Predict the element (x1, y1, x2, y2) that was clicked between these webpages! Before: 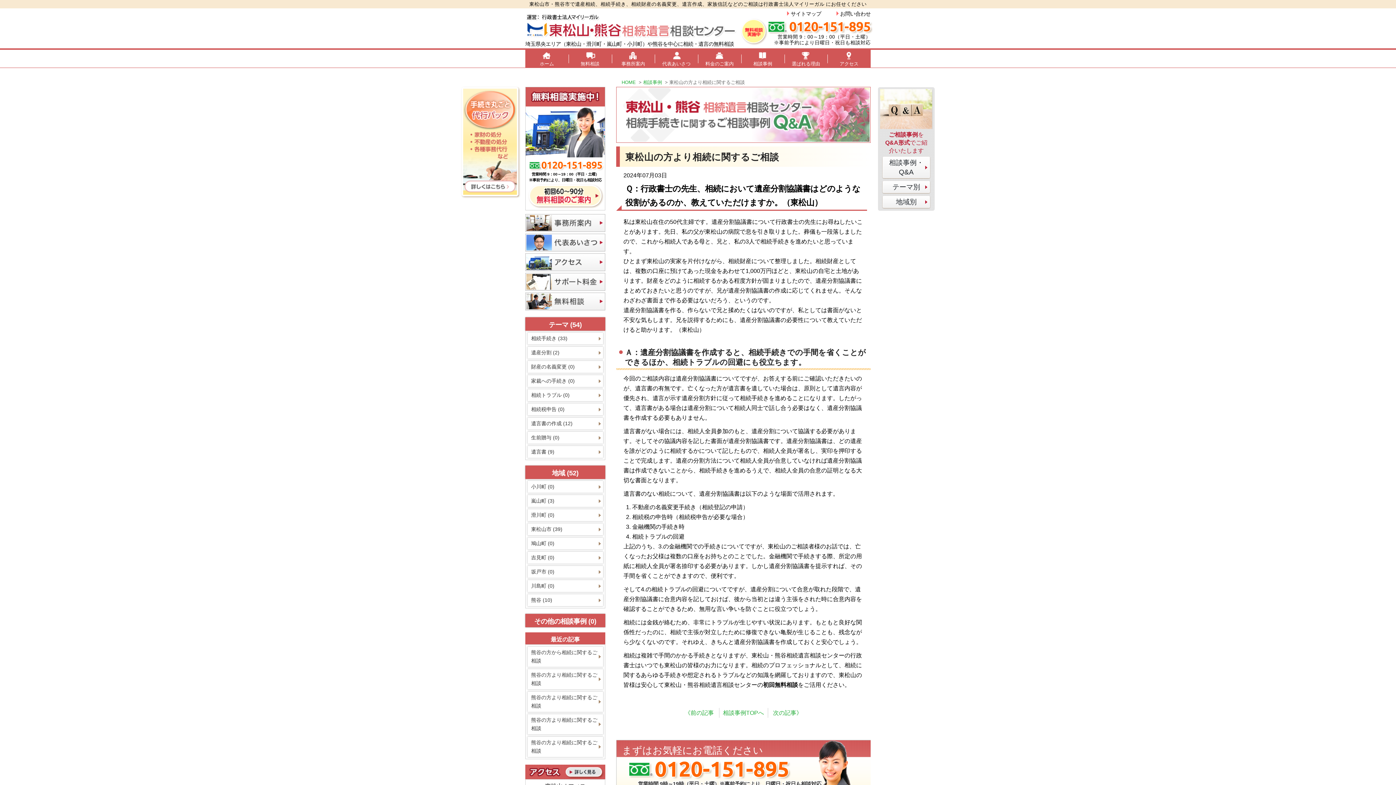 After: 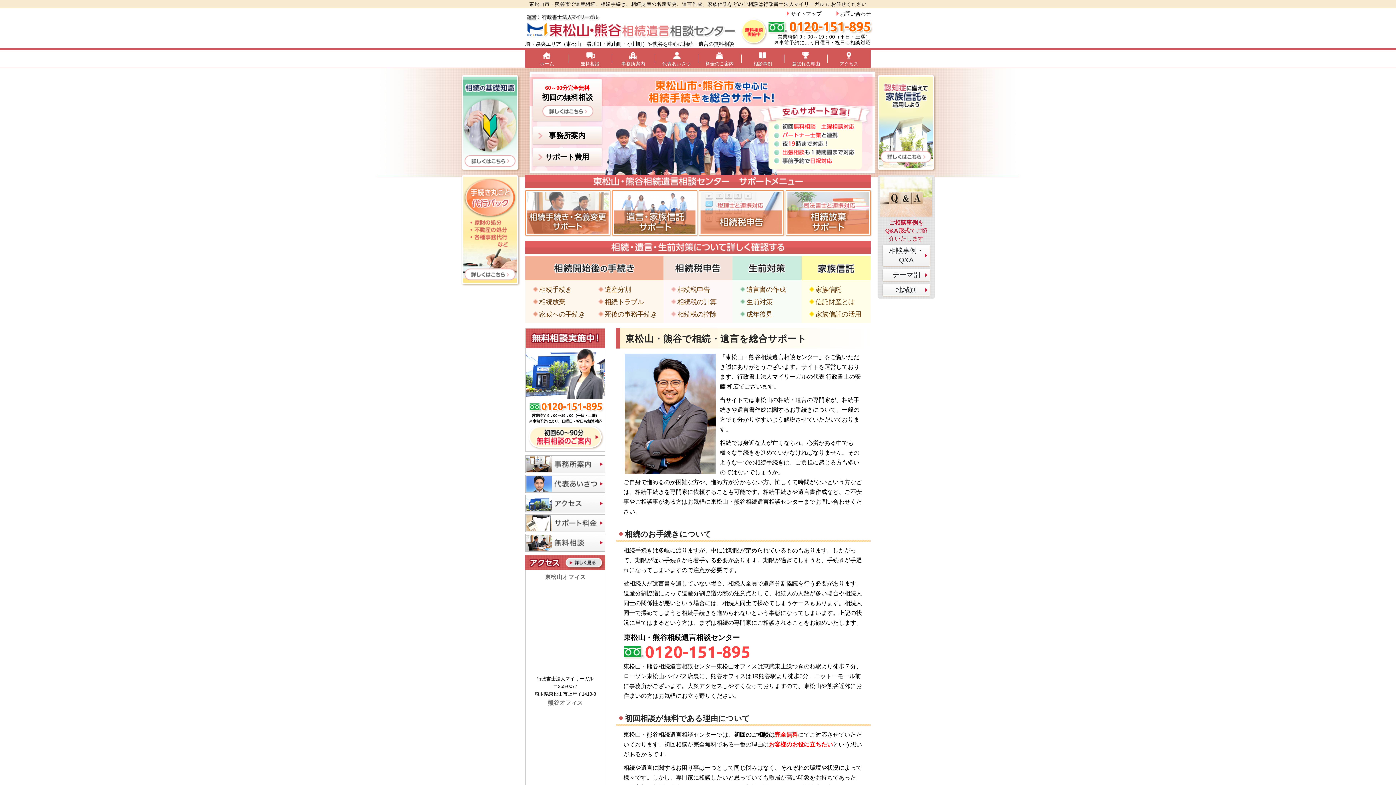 Action: label: HOME bbox: (621, 79, 636, 85)